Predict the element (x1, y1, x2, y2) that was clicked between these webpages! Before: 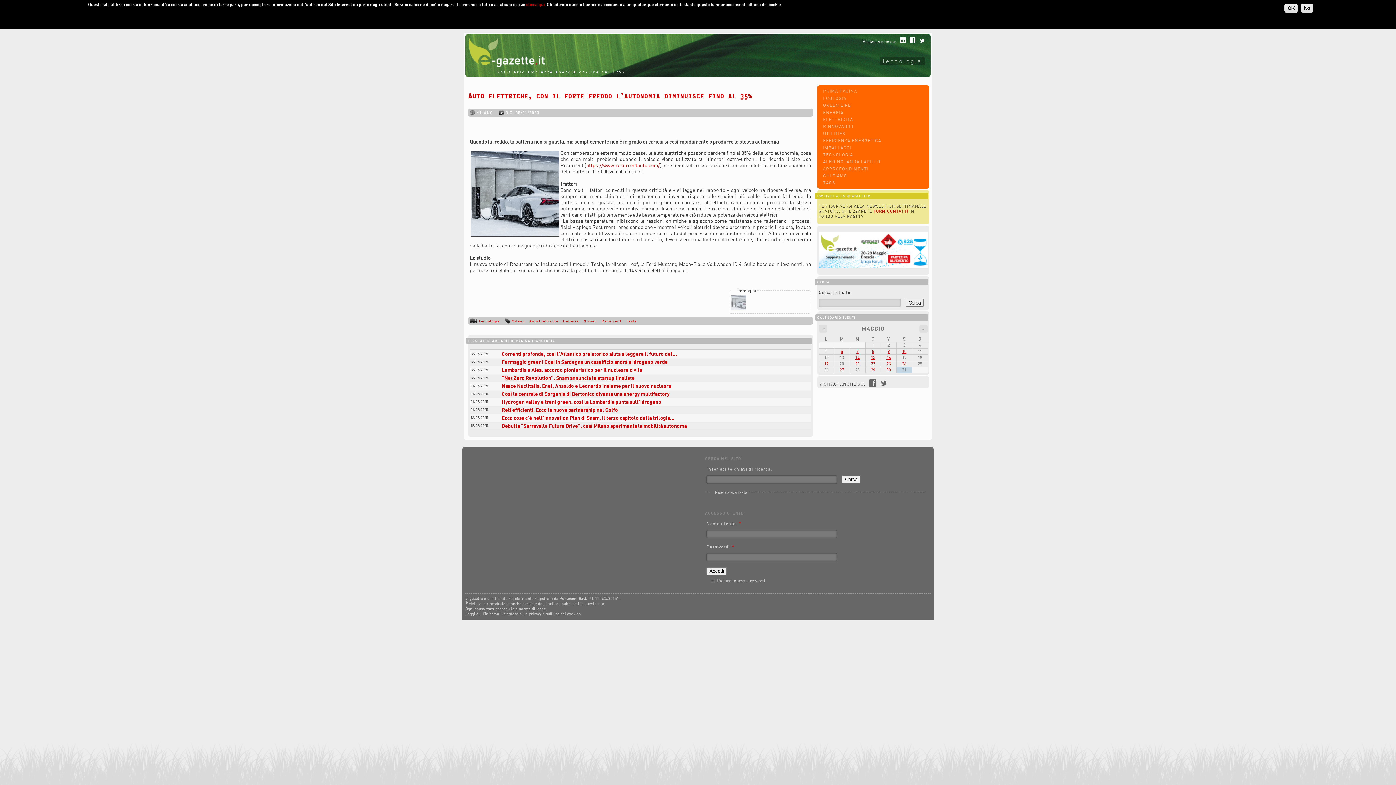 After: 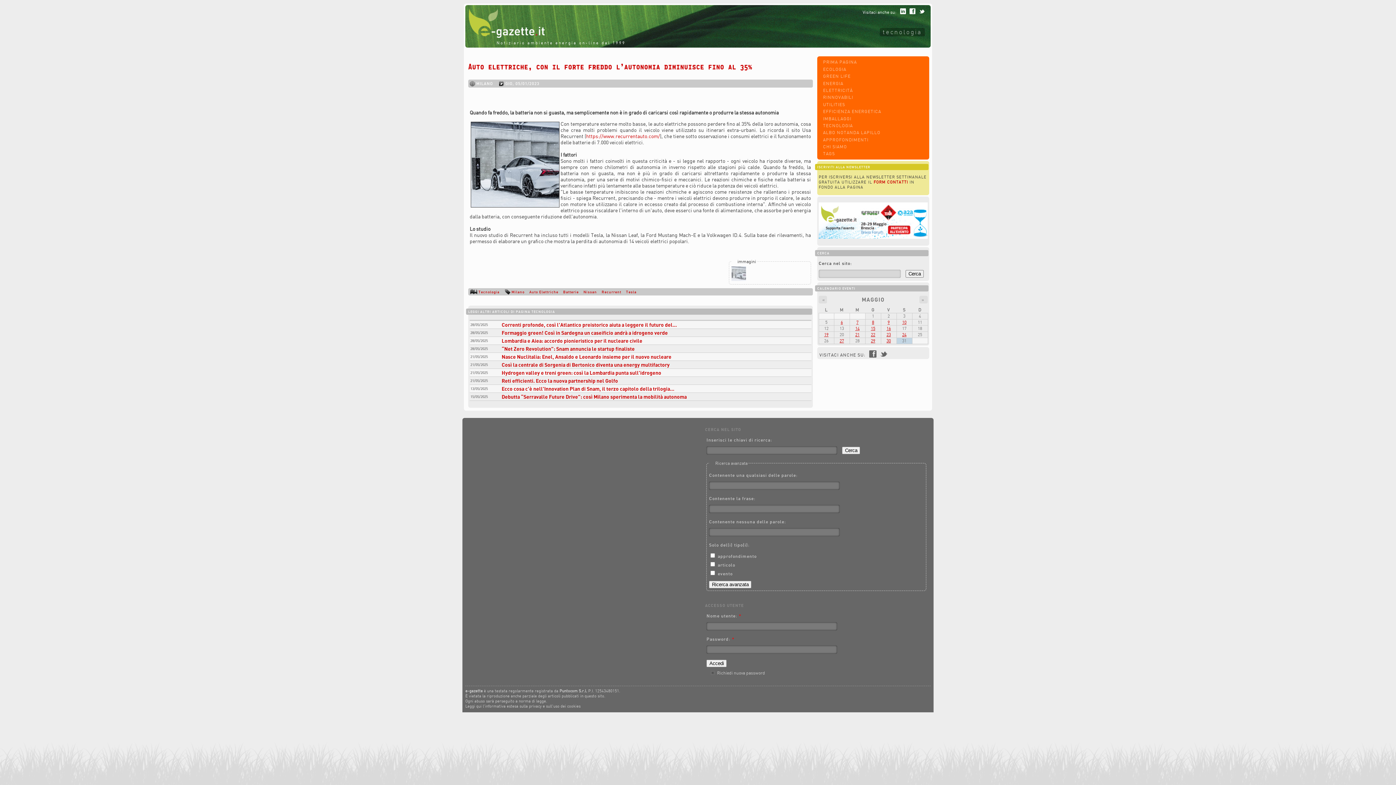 Action: bbox: (709, 489, 747, 495) label: Ricerca avanzata